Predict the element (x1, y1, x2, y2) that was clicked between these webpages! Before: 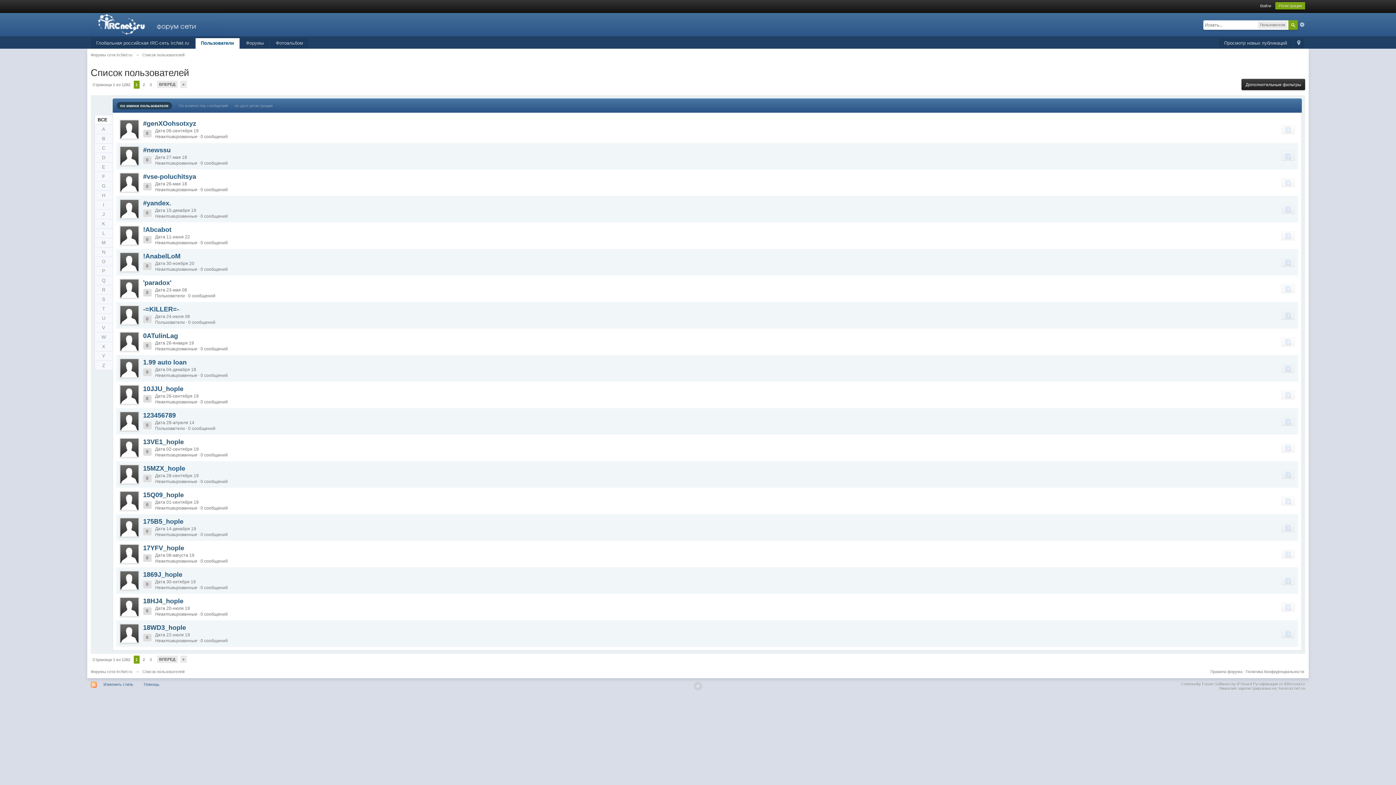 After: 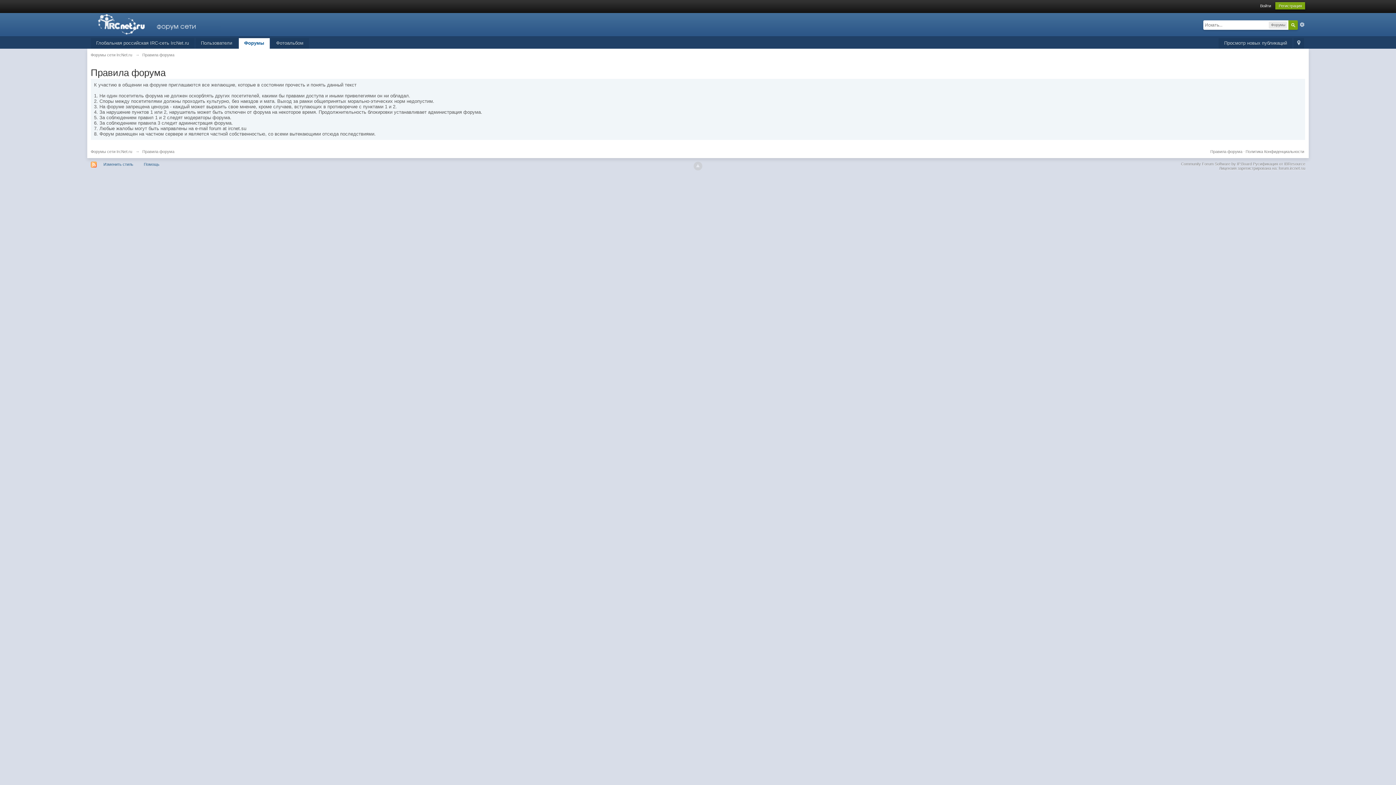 Action: bbox: (1210, 669, 1242, 674) label: Правила форума